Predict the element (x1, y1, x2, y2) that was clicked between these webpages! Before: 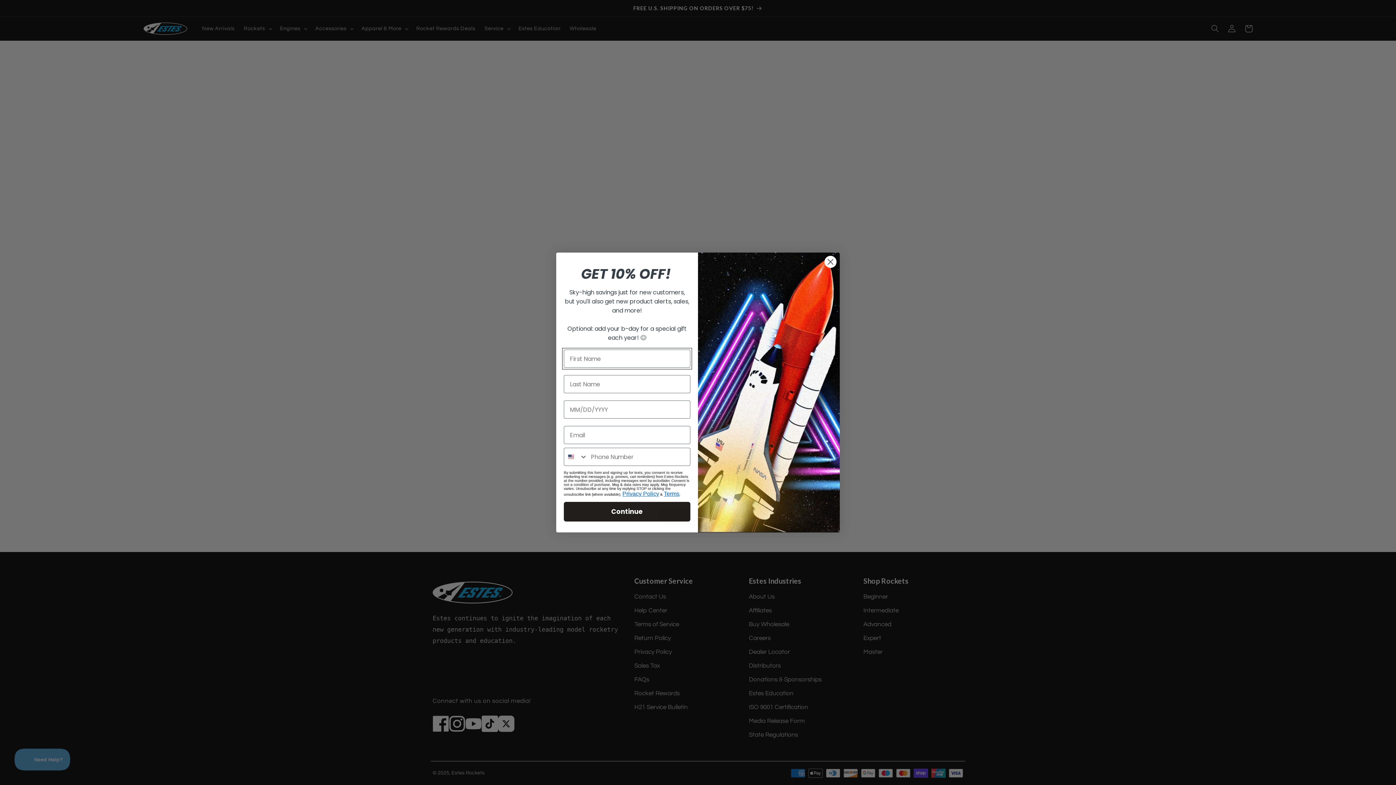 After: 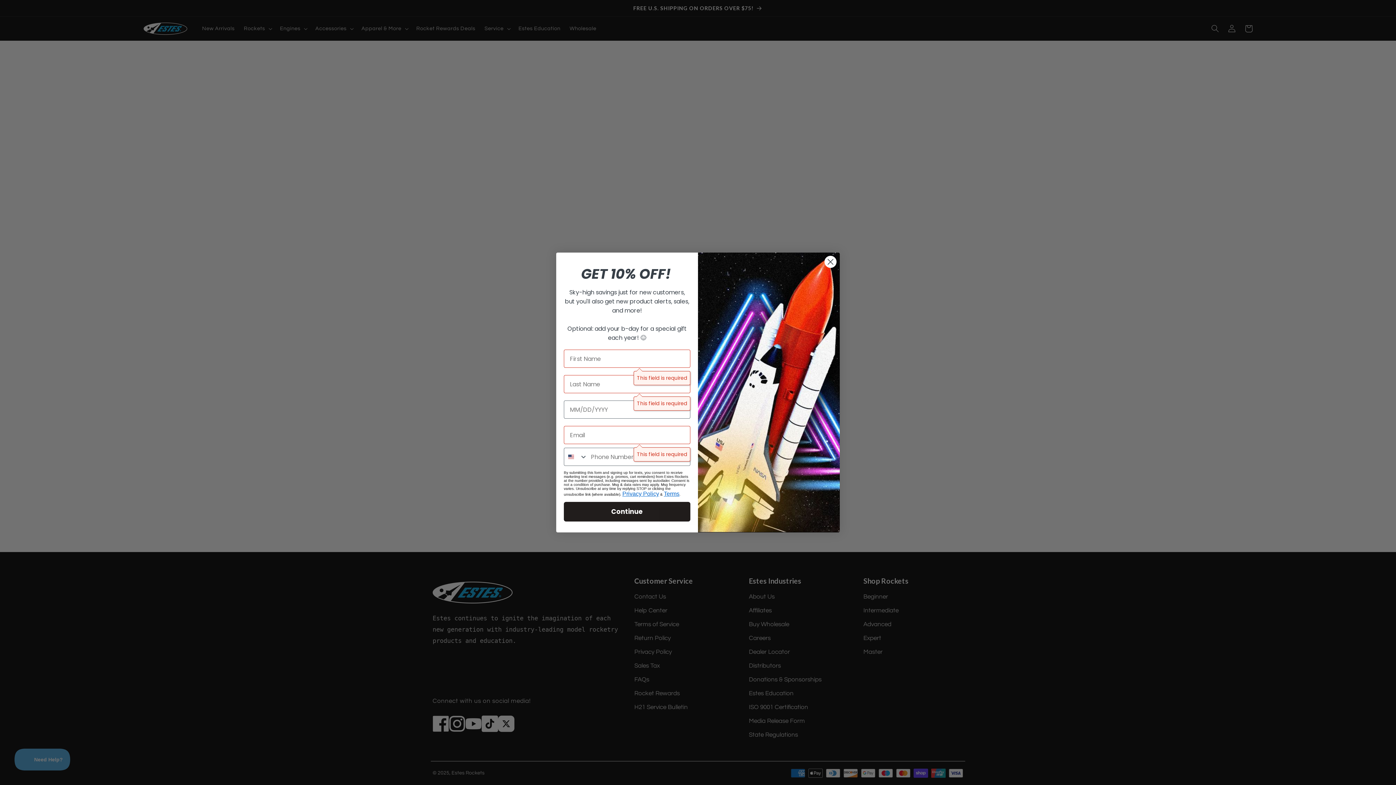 Action: label: Continue bbox: (564, 502, 690, 521)